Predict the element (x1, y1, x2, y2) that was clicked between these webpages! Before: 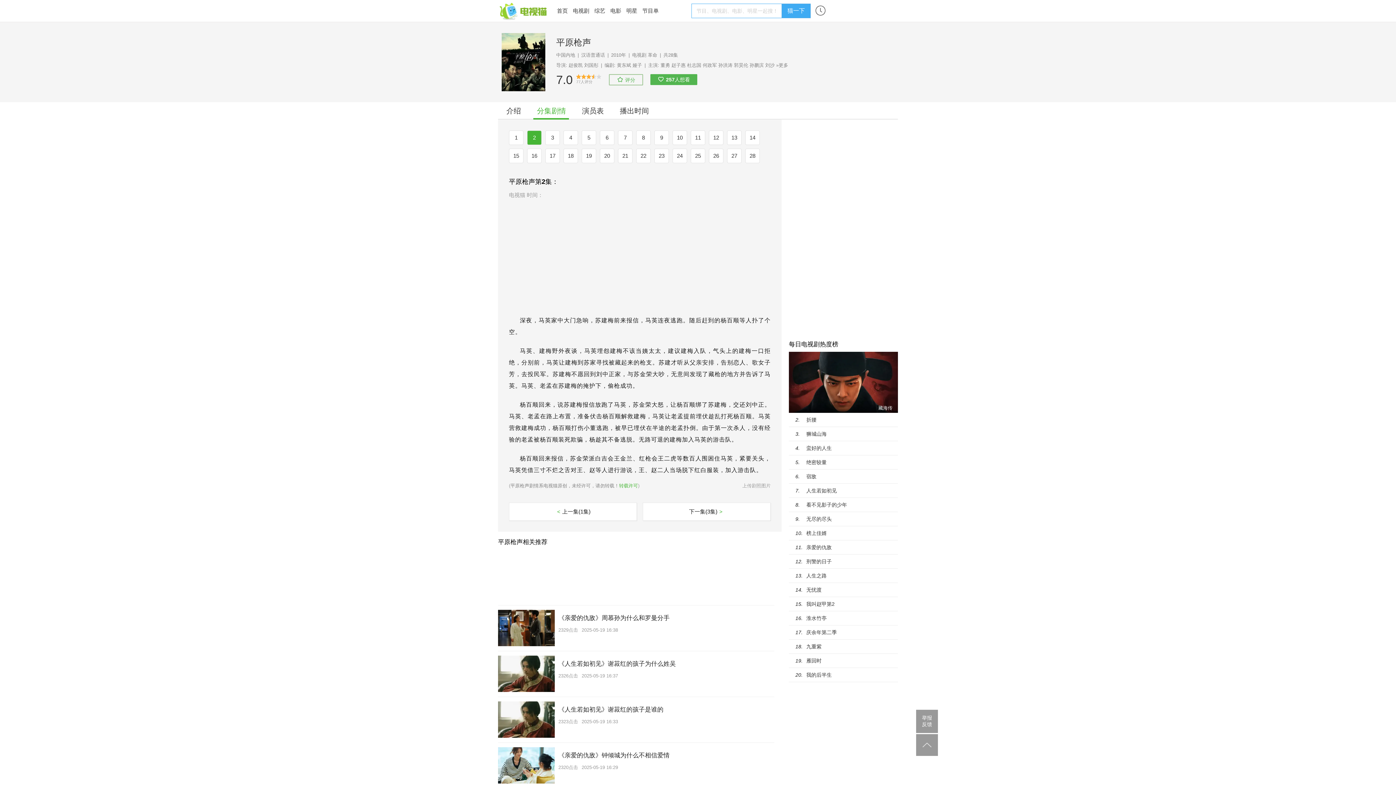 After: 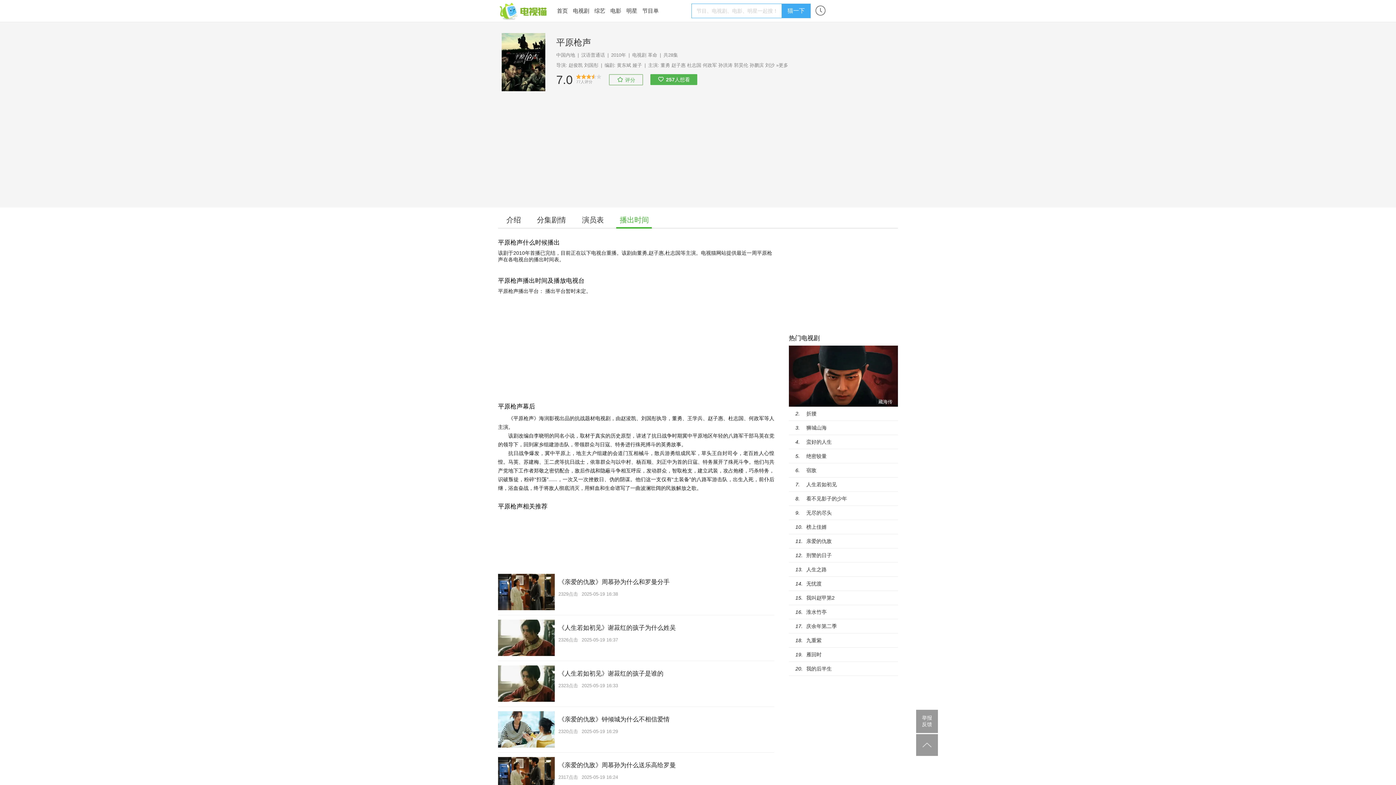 Action: label: 播出时间 bbox: (620, 106, 649, 114)